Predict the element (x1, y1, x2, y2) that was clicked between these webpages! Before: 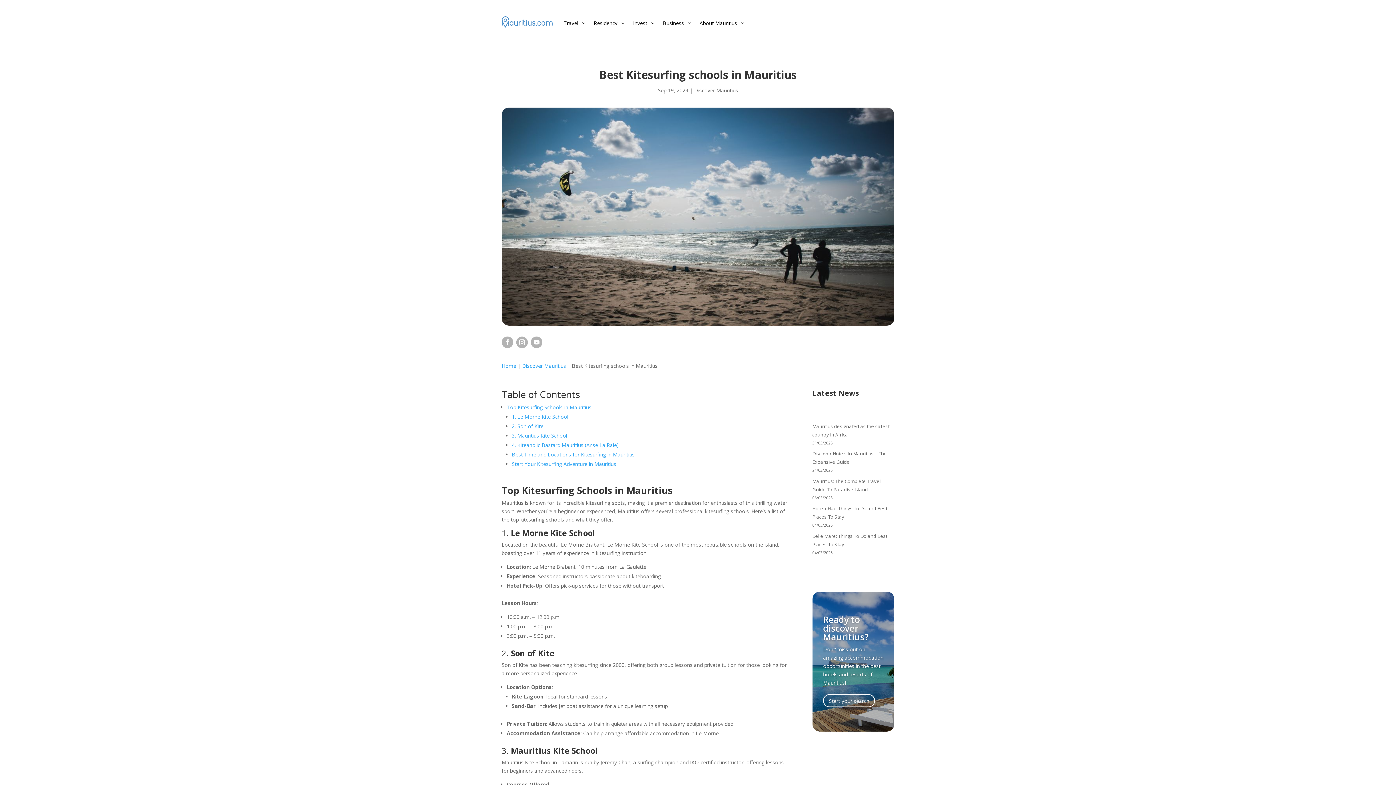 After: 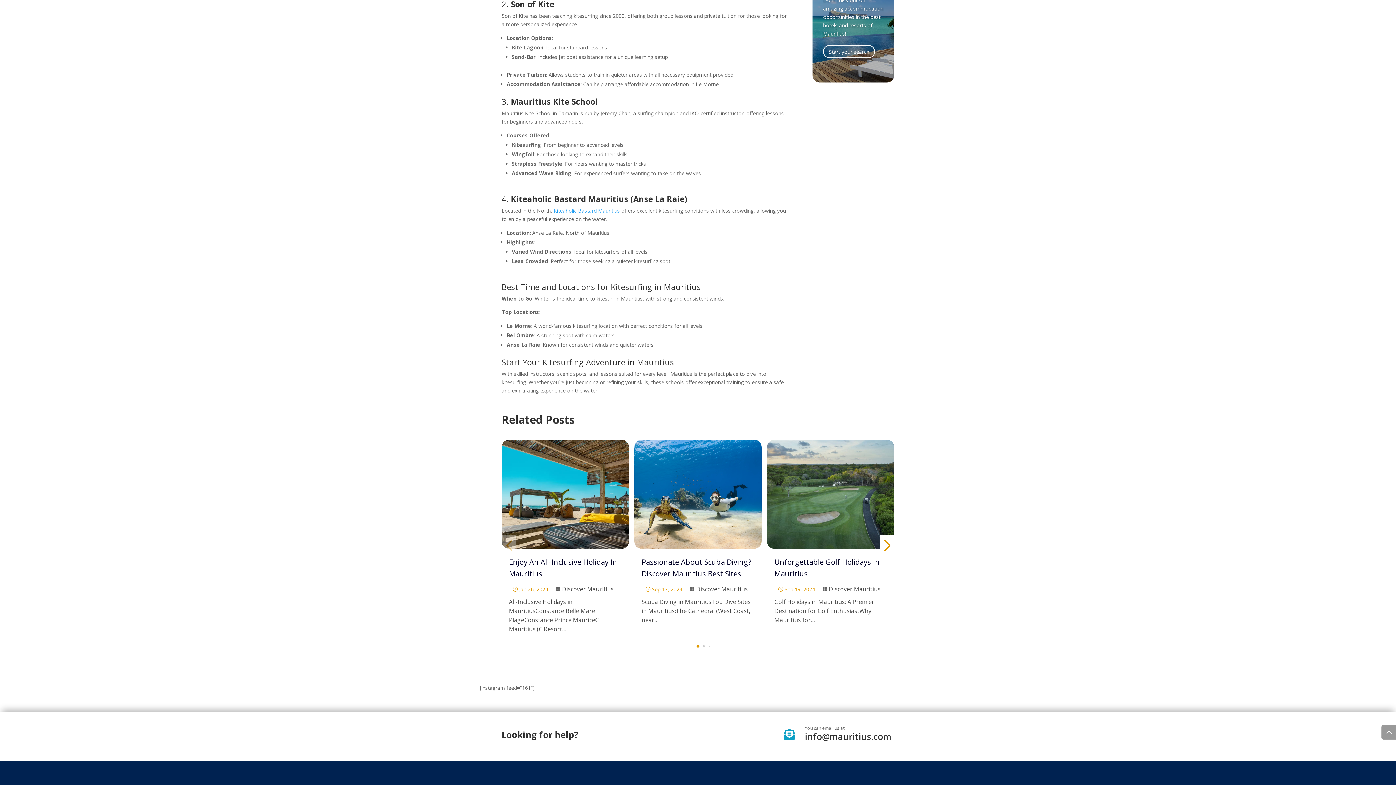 Action: bbox: (512, 423, 543, 429) label: 2. Son of Kite